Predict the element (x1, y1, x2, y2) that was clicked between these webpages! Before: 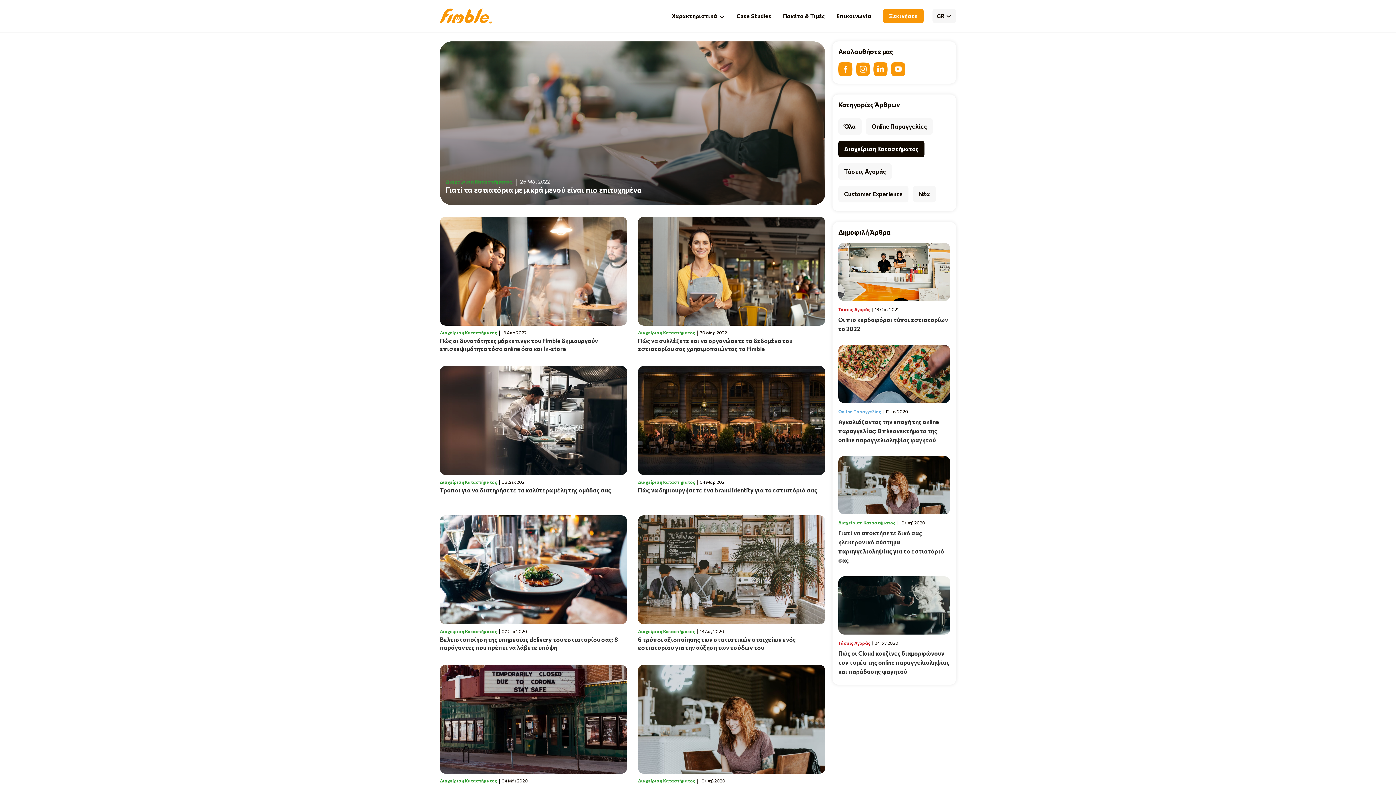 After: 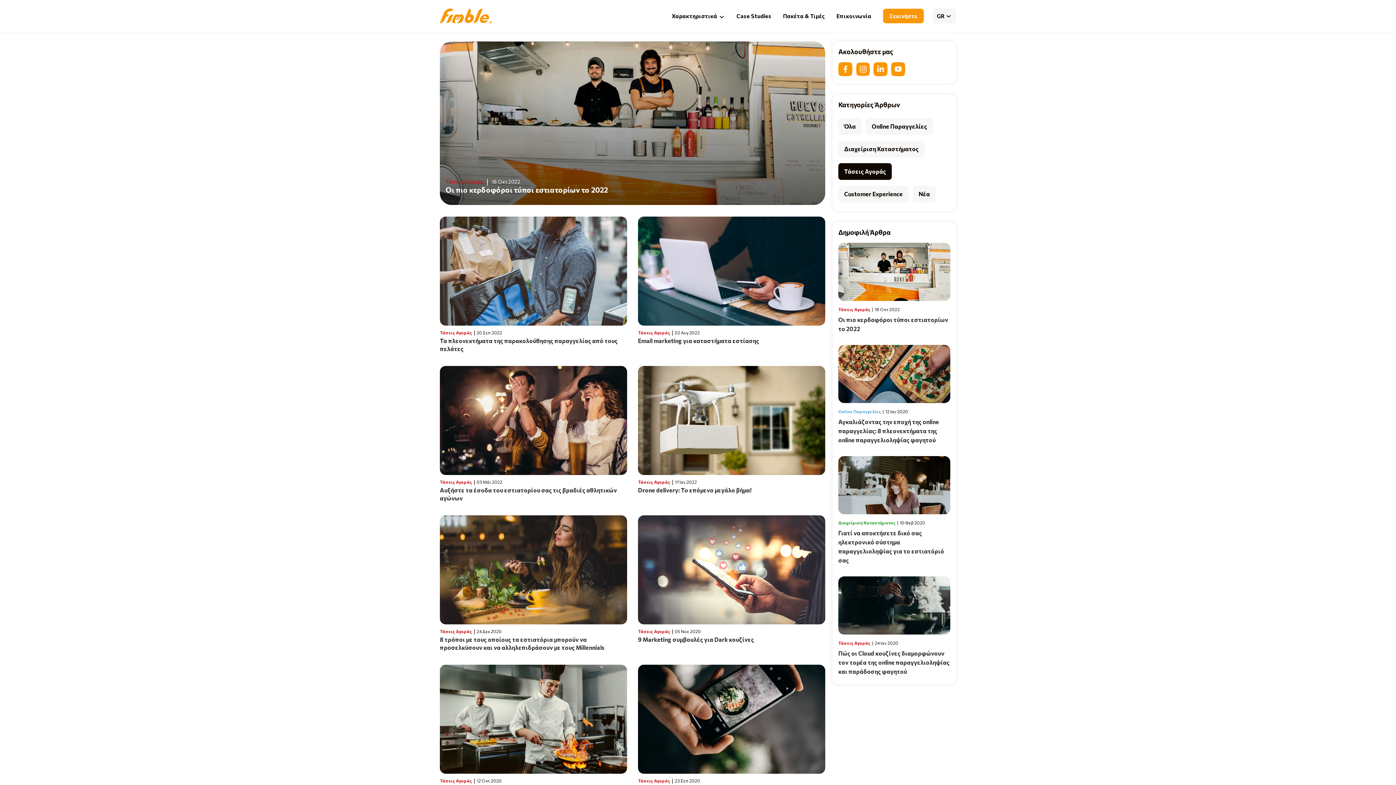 Action: bbox: (838, 163, 892, 180) label: Τάσεις Αγοράς